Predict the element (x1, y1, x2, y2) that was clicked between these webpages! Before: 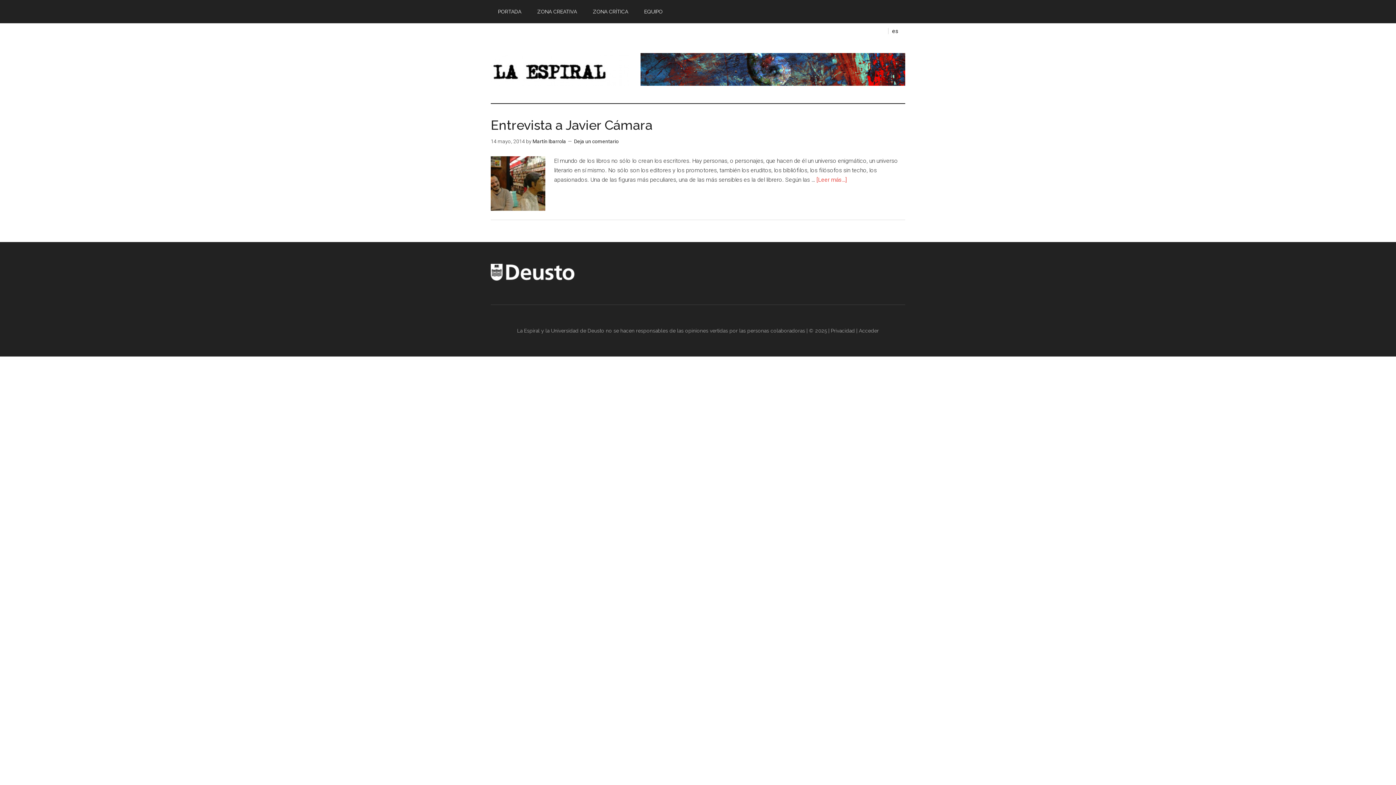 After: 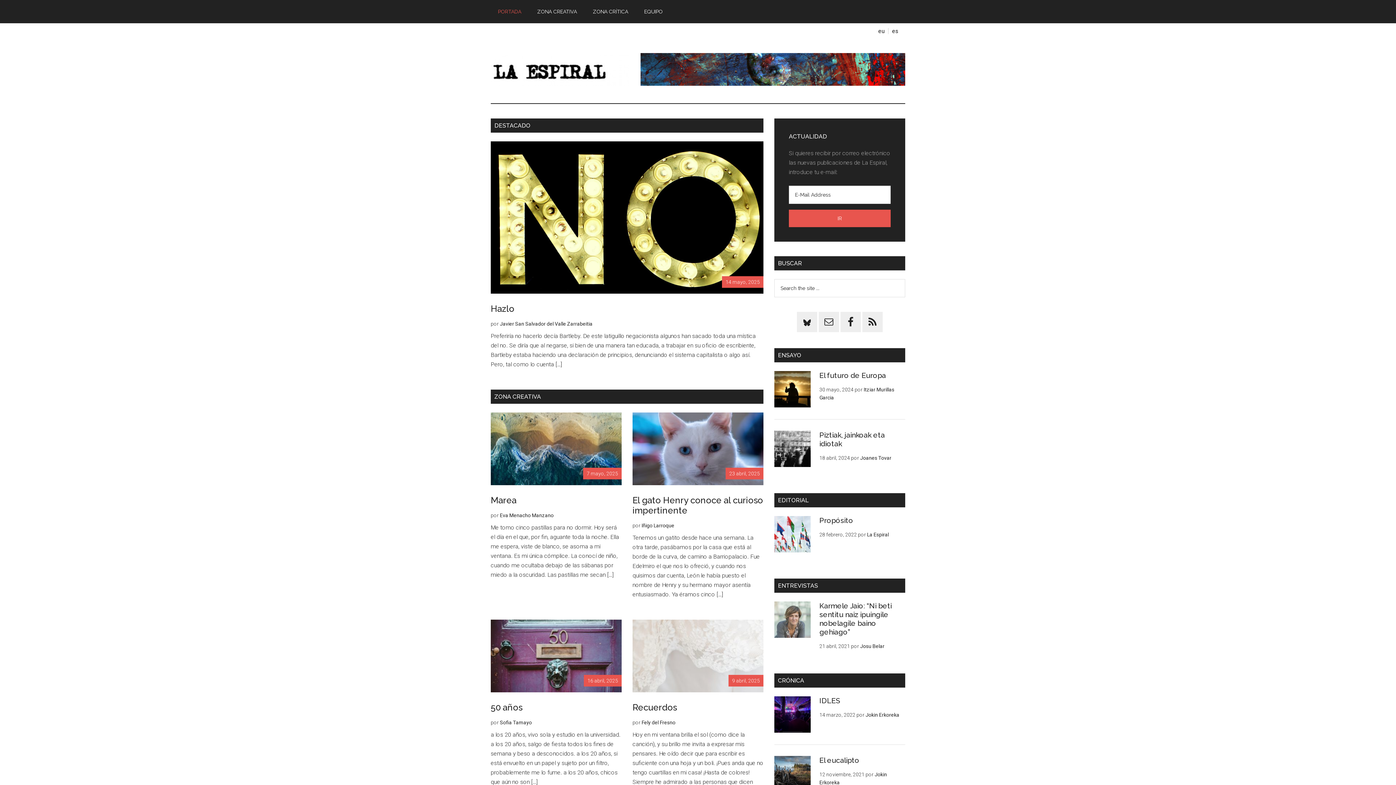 Action: bbox: (490, 53, 629, 85) label: La Espiral